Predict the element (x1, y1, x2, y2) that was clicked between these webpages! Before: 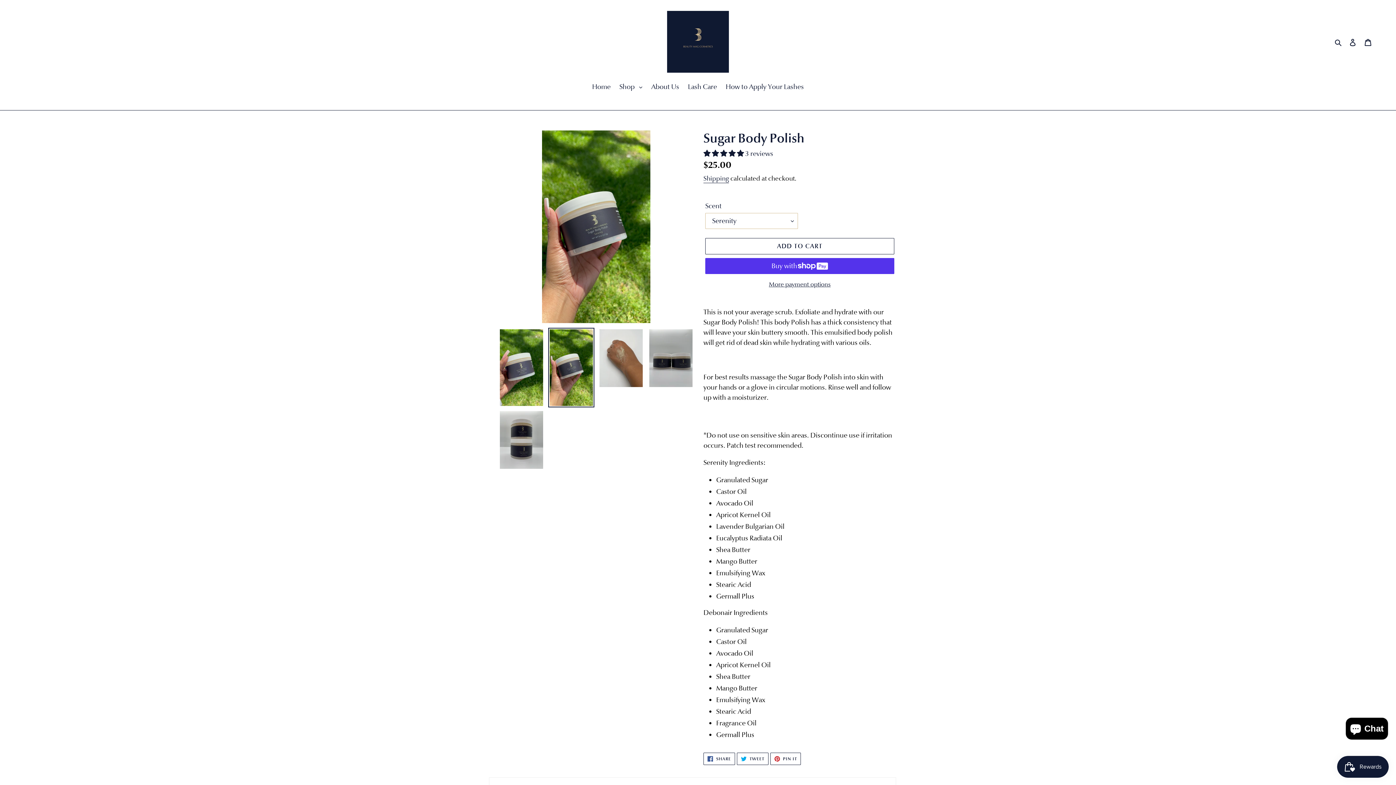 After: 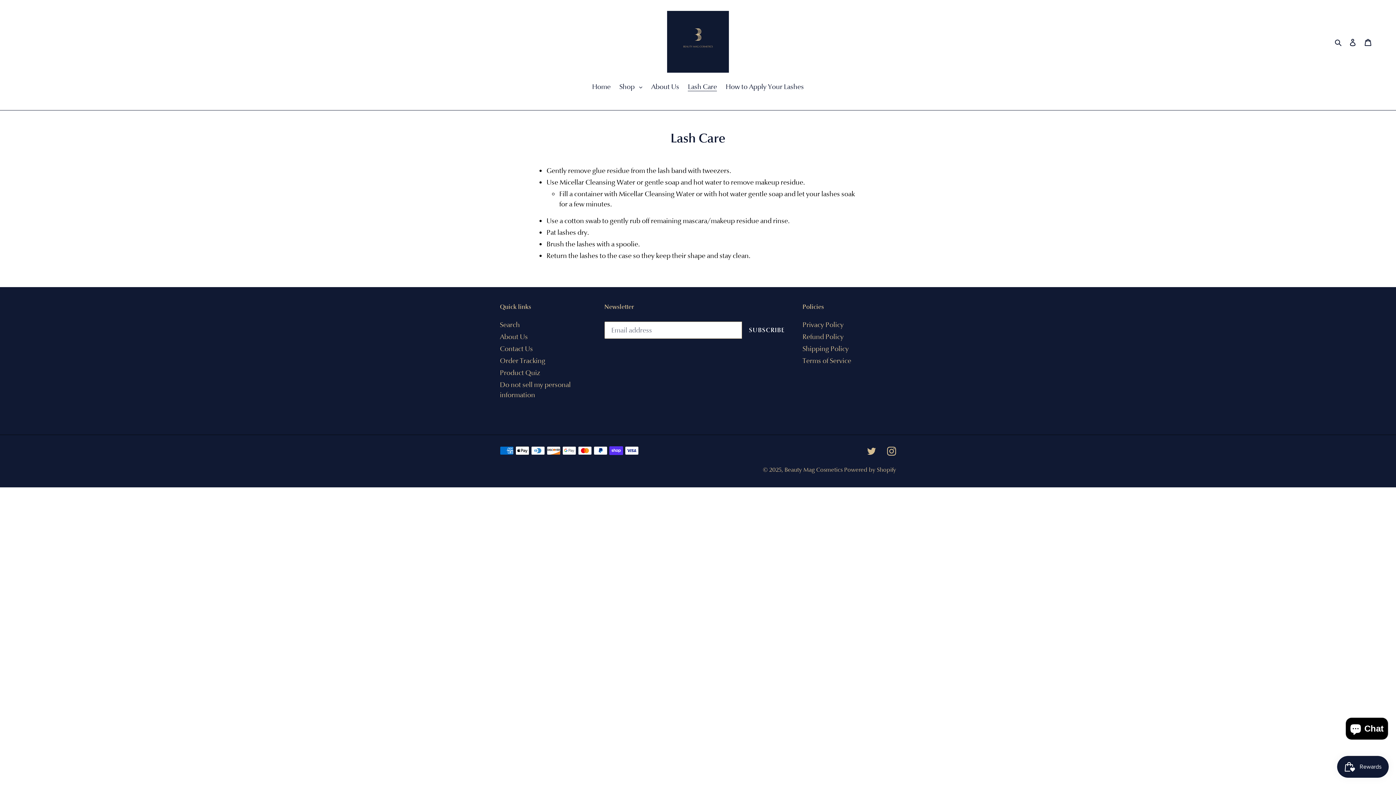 Action: label: Lash Care bbox: (684, 81, 720, 93)